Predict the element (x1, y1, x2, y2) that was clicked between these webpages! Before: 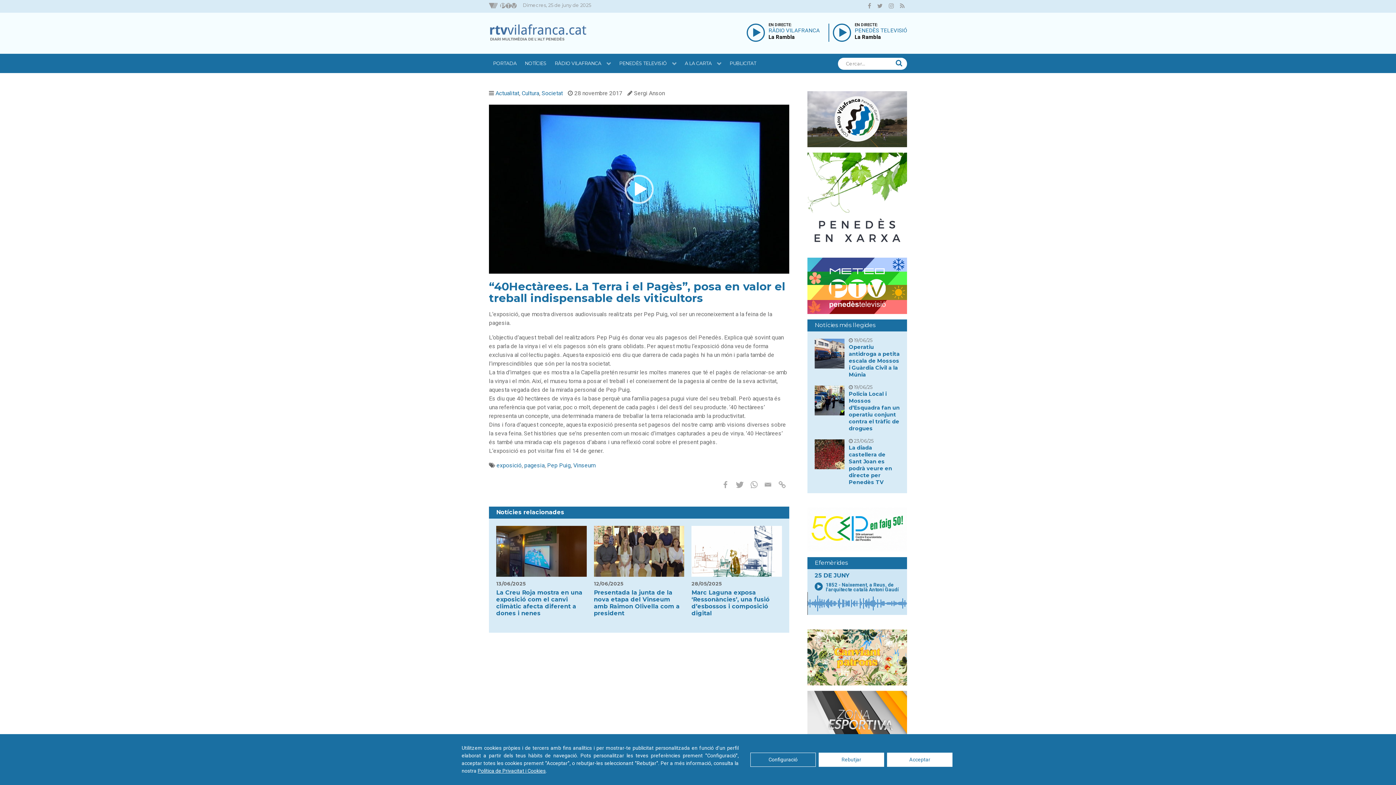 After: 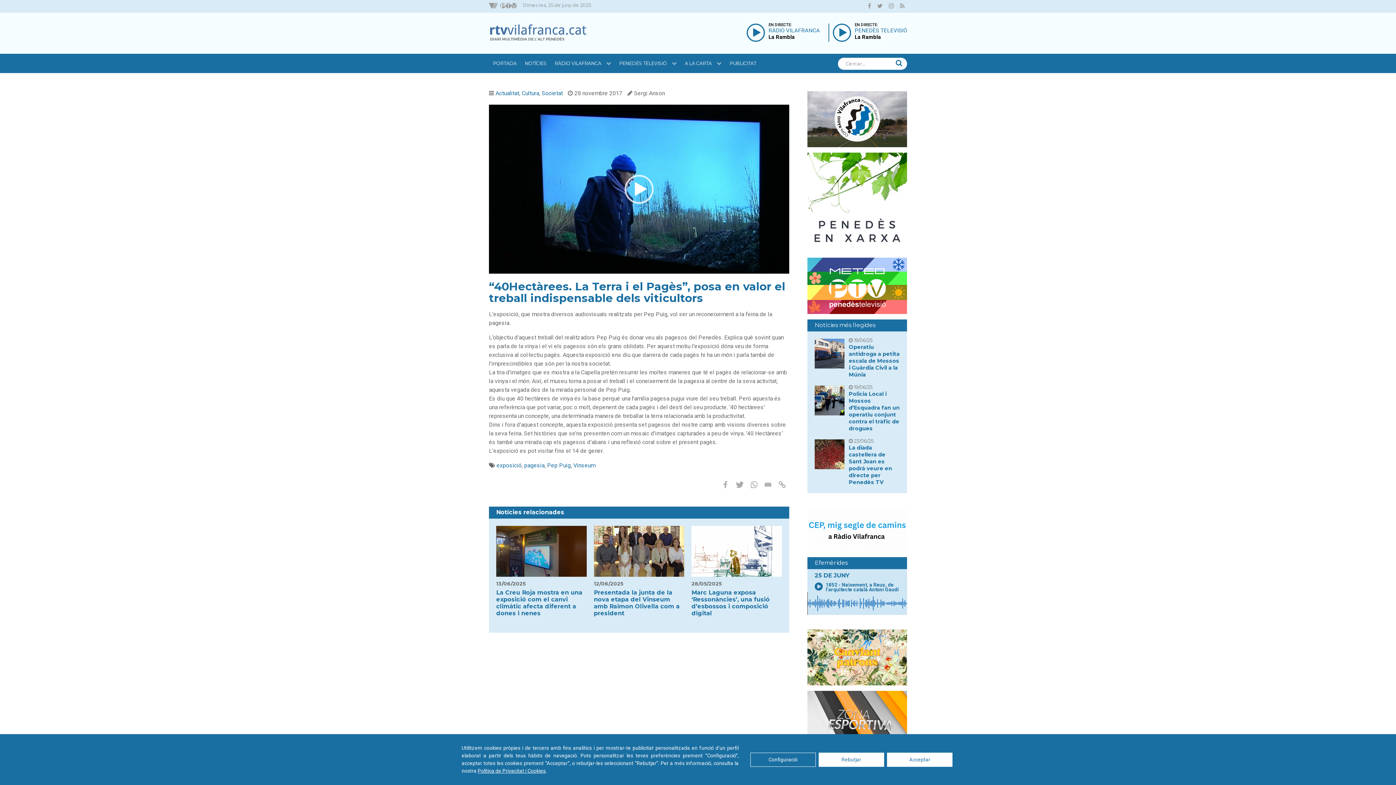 Action: label: Política de Privacitat i Cookies bbox: (477, 768, 545, 774)